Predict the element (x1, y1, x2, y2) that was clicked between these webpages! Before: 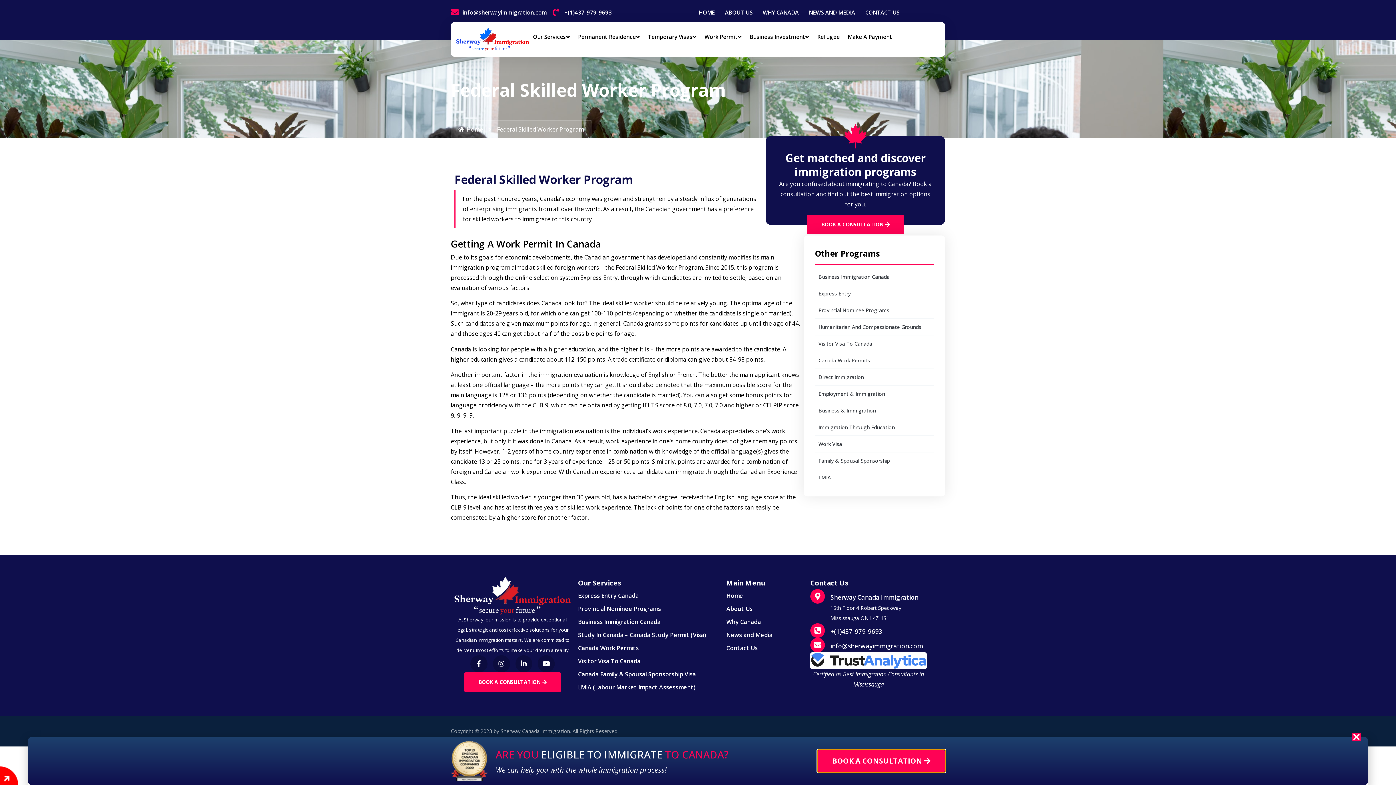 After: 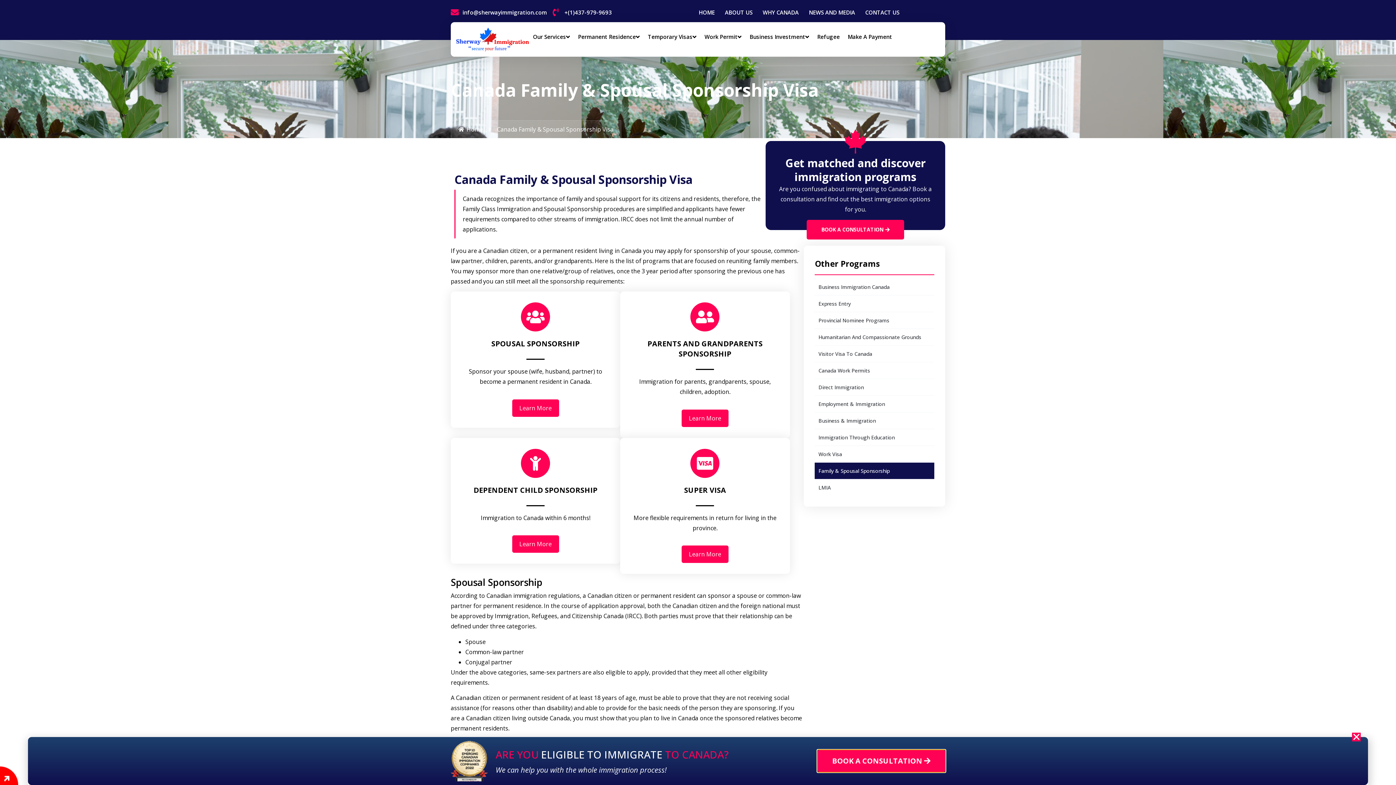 Action: bbox: (815, 452, 934, 469) label: Family & Spousal Sponsorship